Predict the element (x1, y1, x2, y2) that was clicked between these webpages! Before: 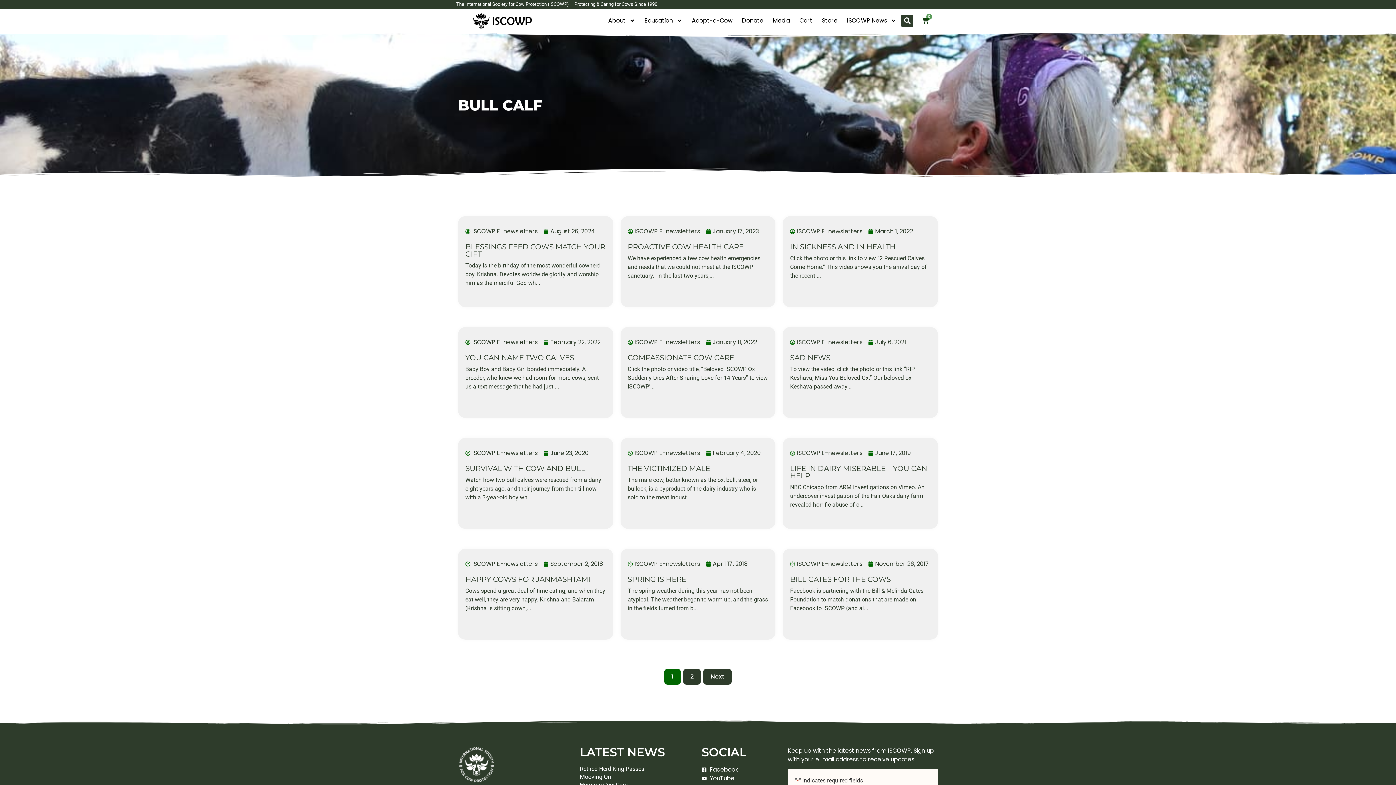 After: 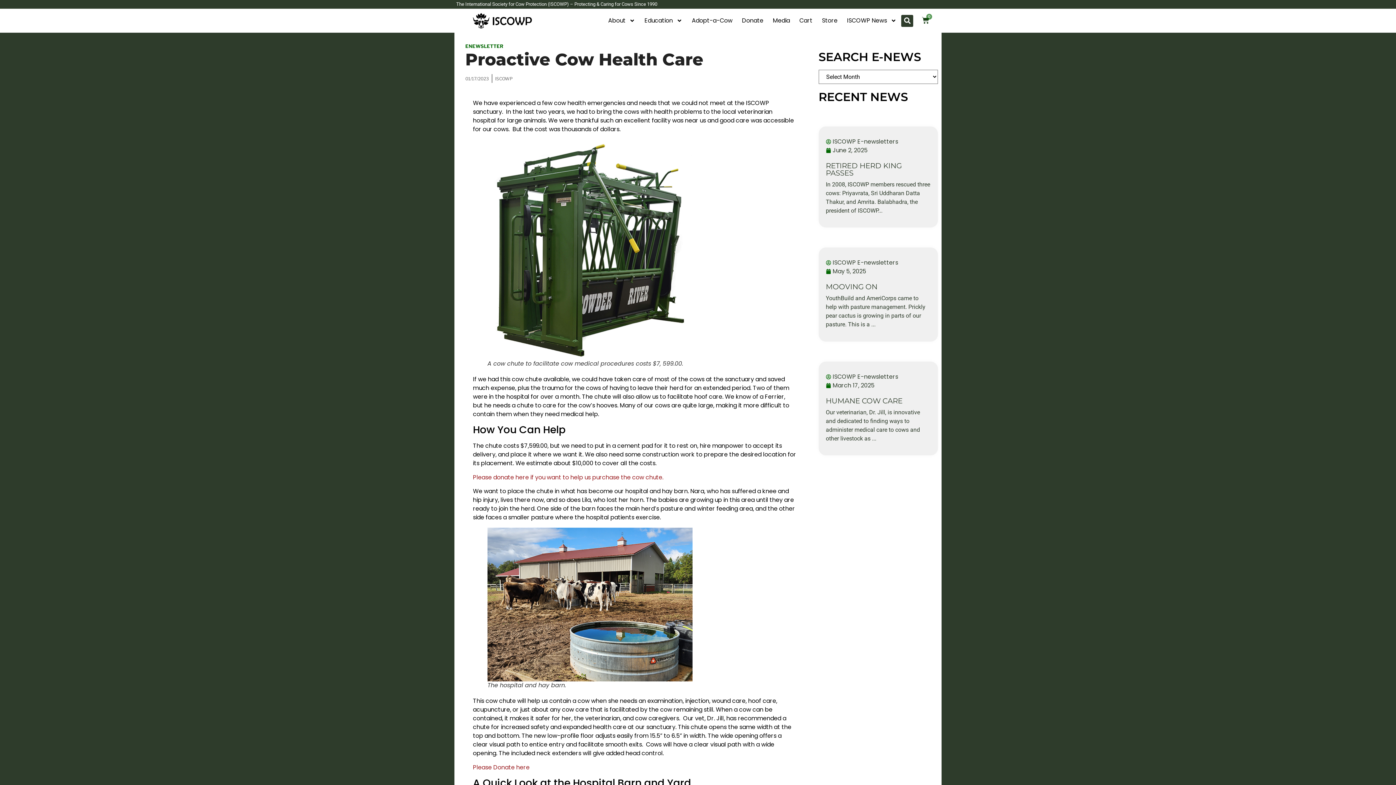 Action: label: PROACTIVE COW HEALTH CARE bbox: (627, 242, 743, 251)